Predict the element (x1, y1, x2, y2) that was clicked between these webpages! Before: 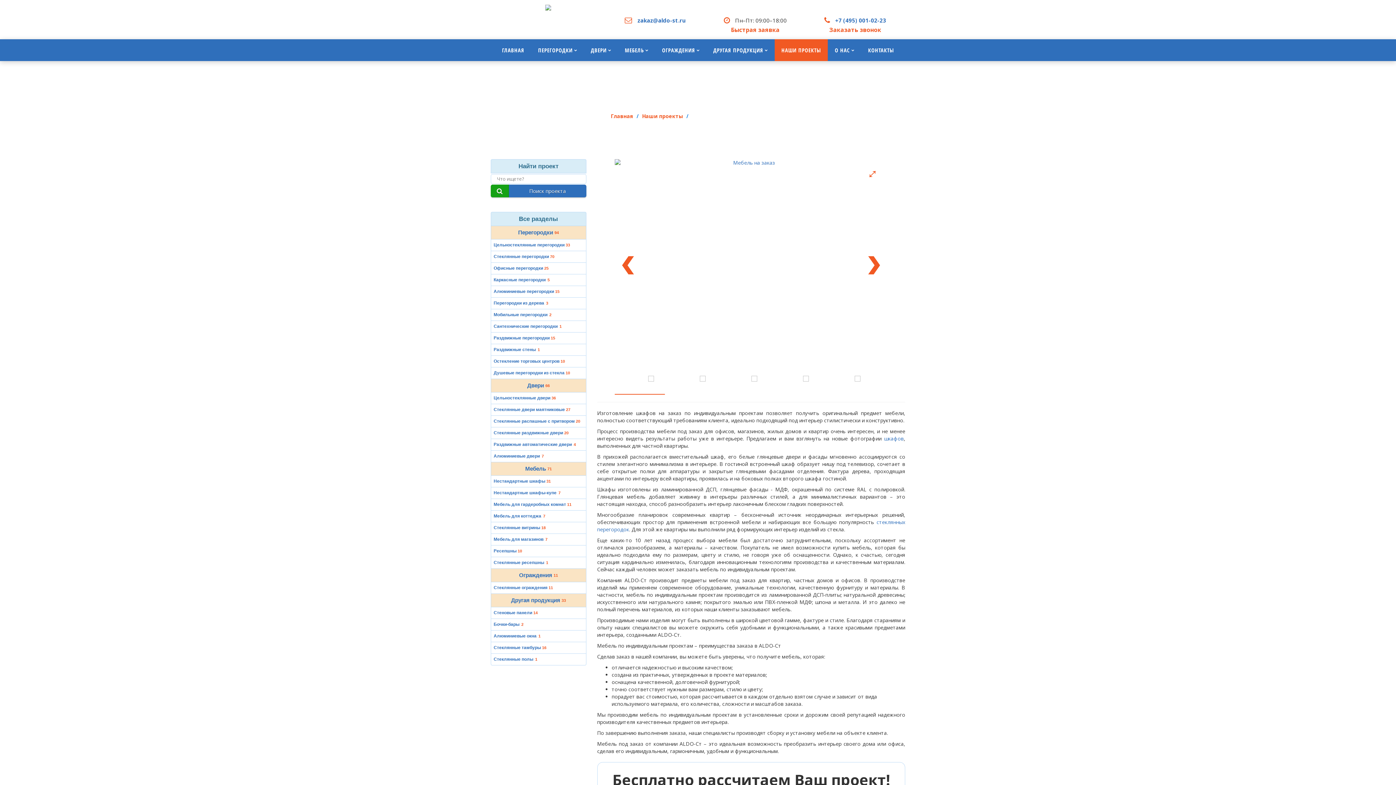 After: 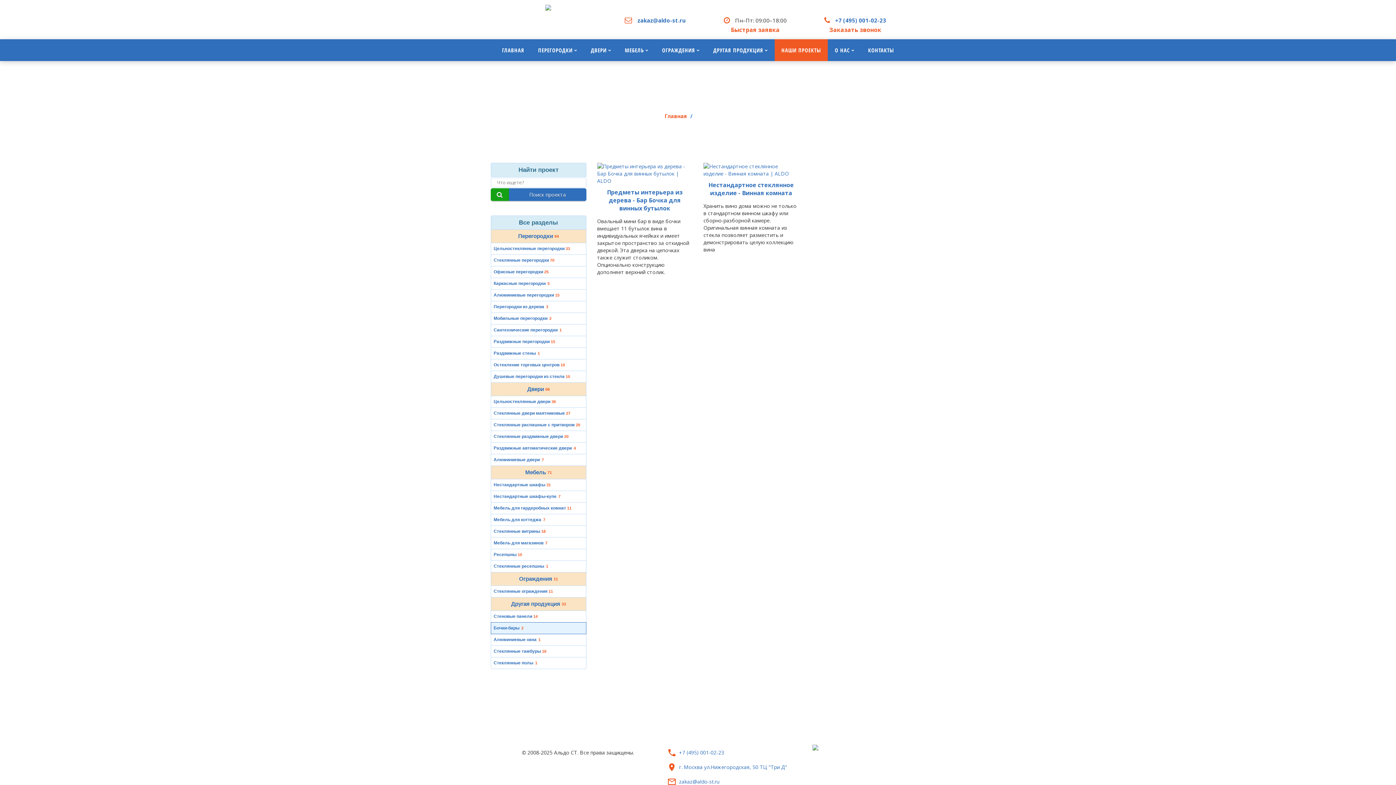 Action: bbox: (493, 622, 524, 627) label: Бочки-бары 2